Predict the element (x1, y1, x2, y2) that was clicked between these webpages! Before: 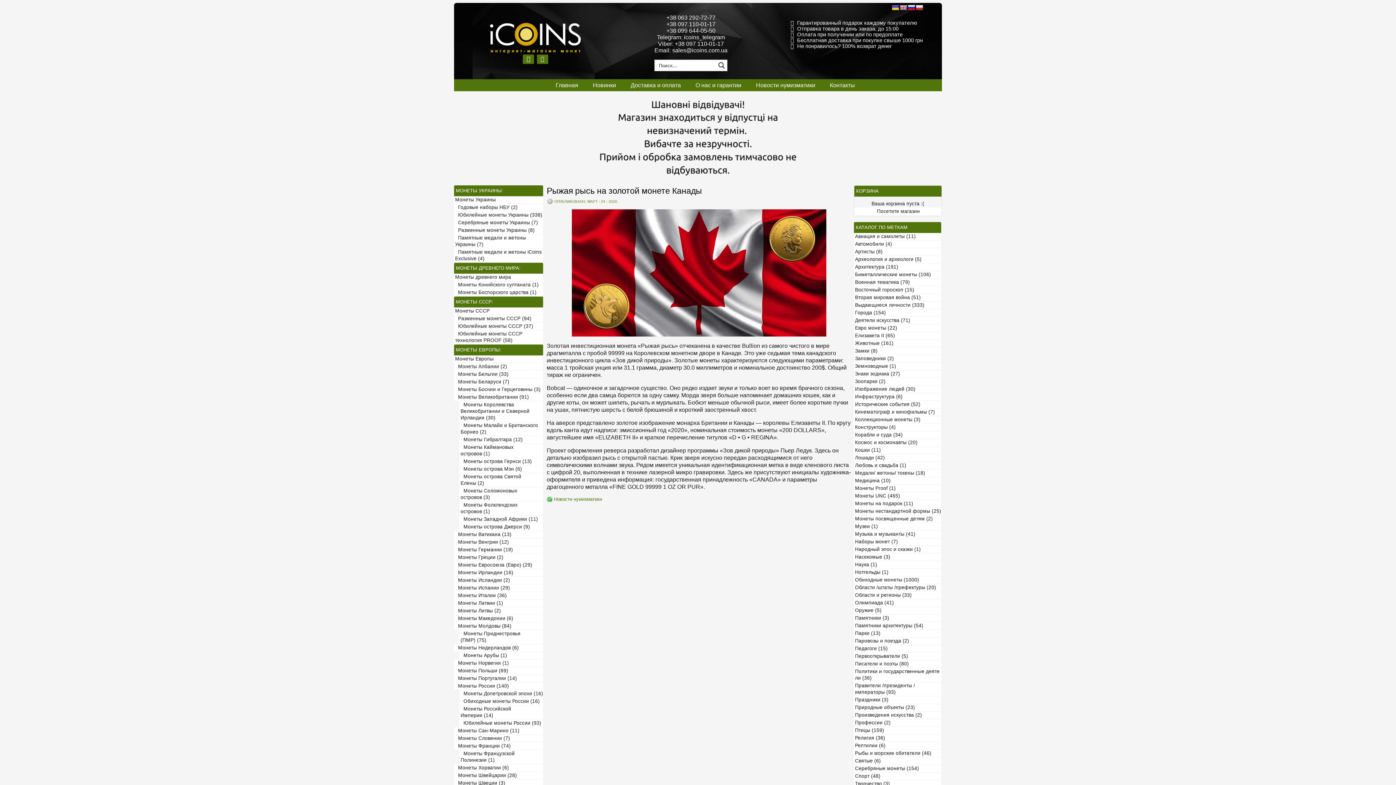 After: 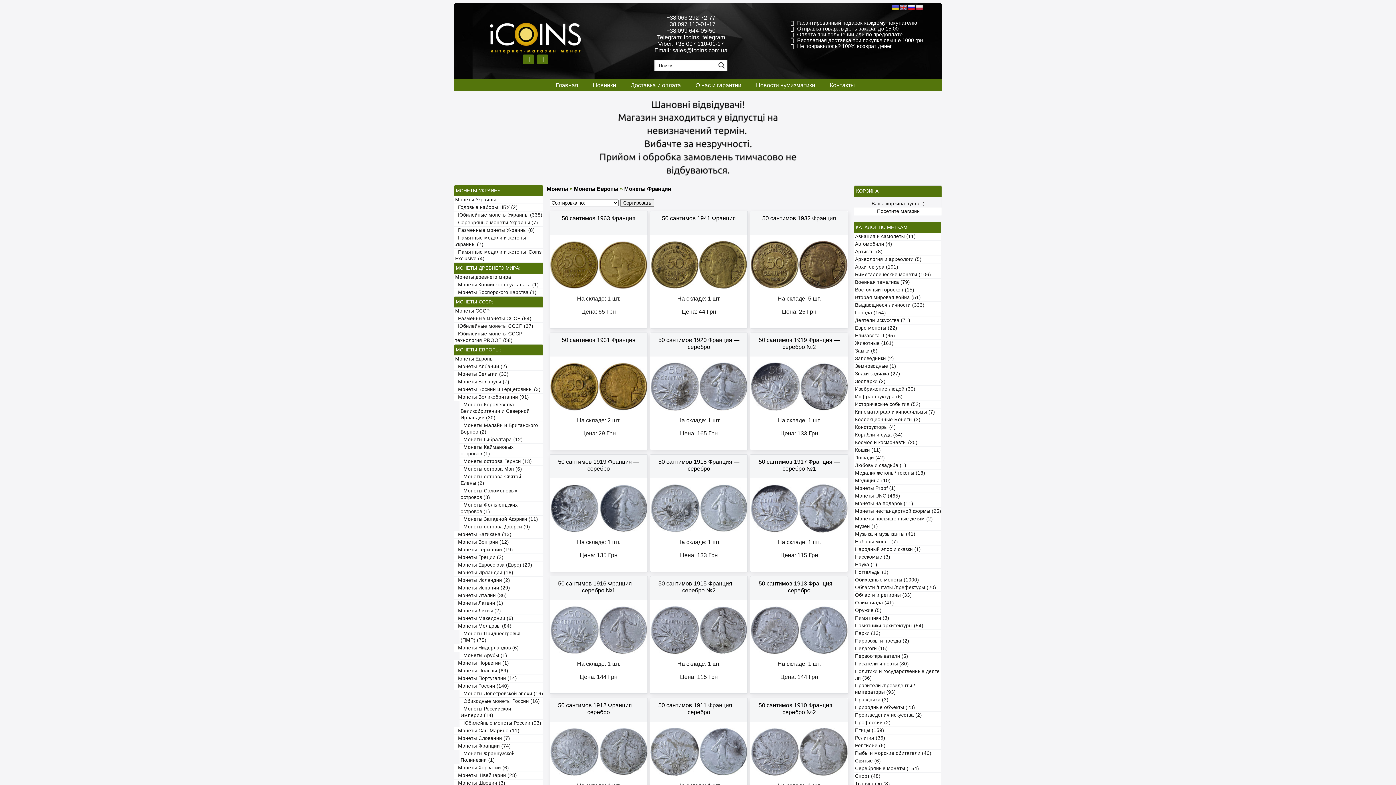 Action: label:   Монеты Франции (74) bbox: (454, 742, 543, 750)